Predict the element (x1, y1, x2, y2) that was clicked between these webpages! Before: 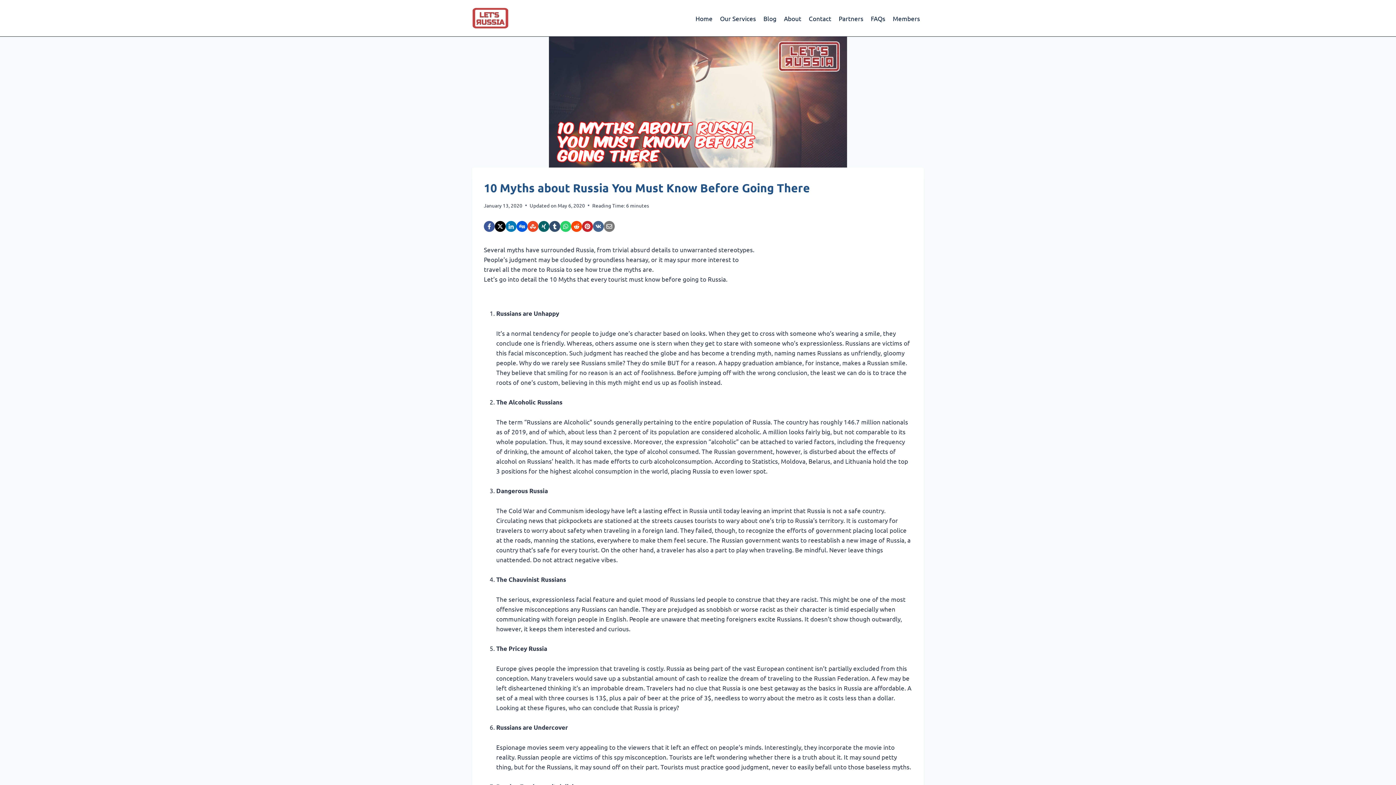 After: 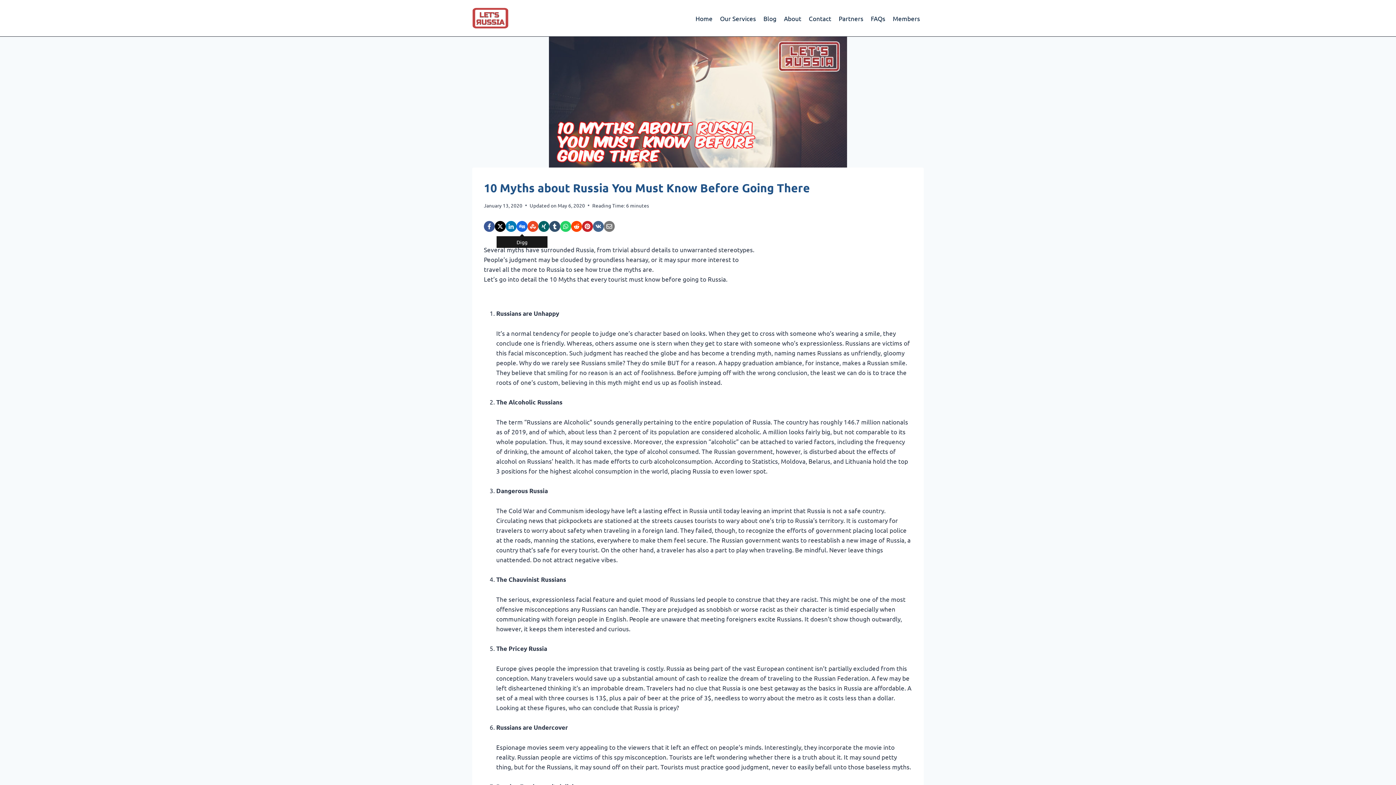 Action: label:  Digg bbox: (516, 220, 527, 231)